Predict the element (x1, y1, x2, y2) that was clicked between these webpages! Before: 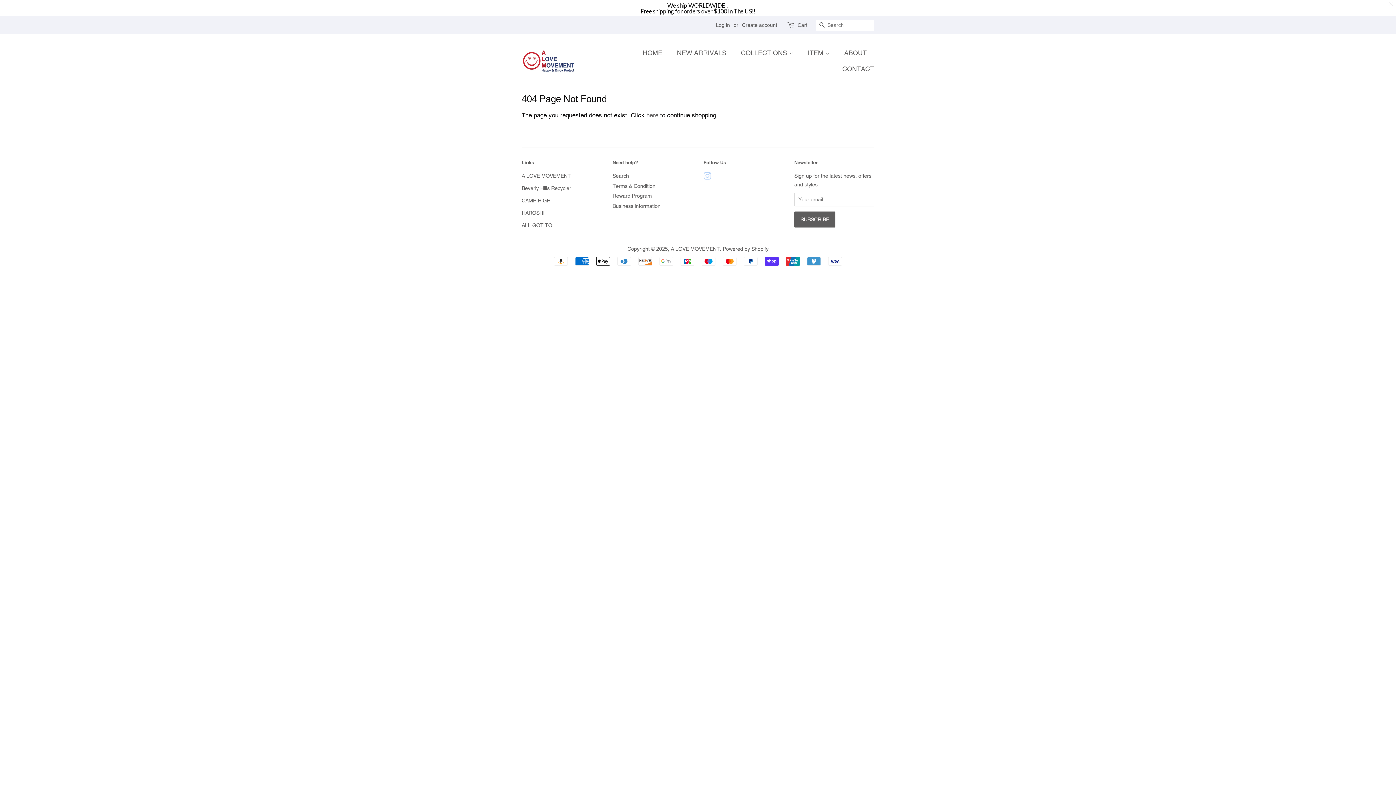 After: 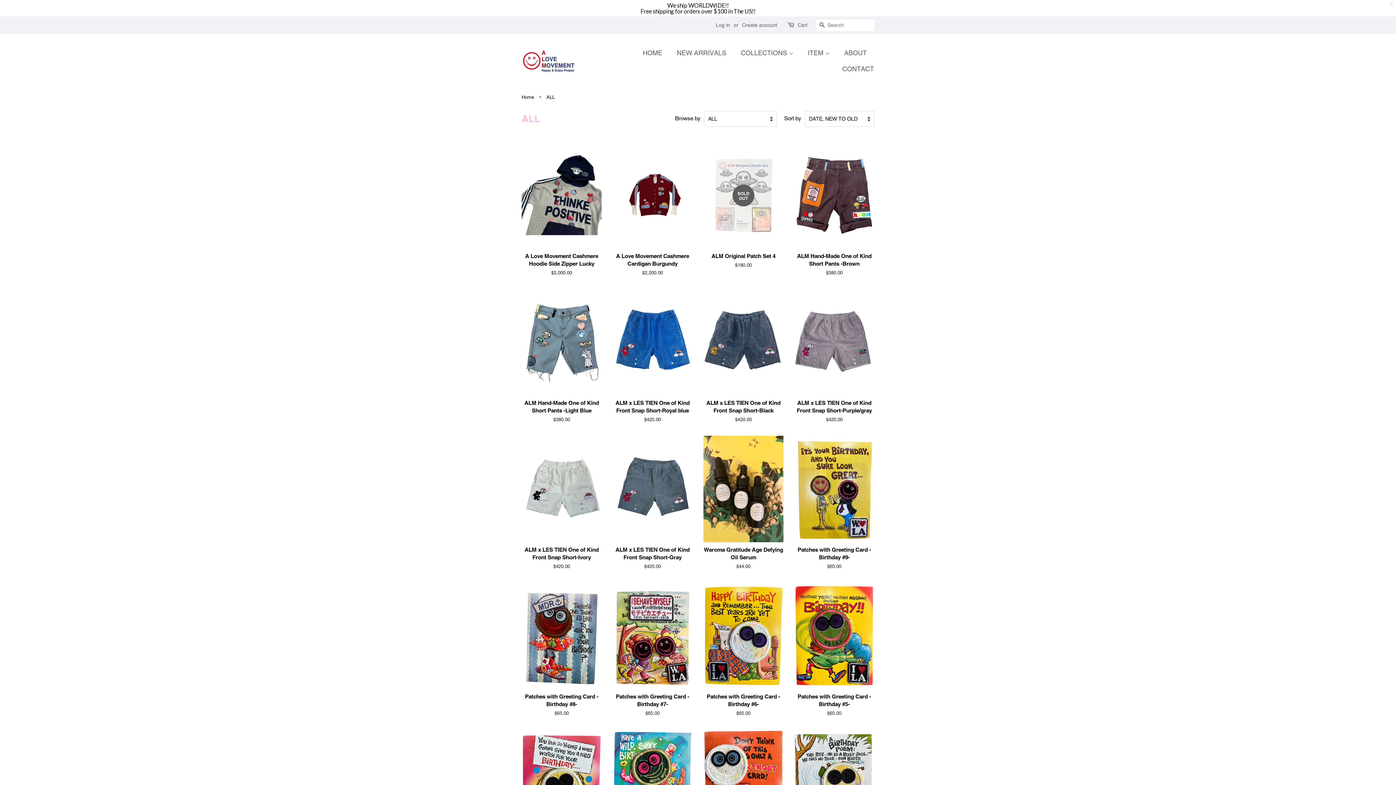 Action: label: here bbox: (646, 111, 658, 118)